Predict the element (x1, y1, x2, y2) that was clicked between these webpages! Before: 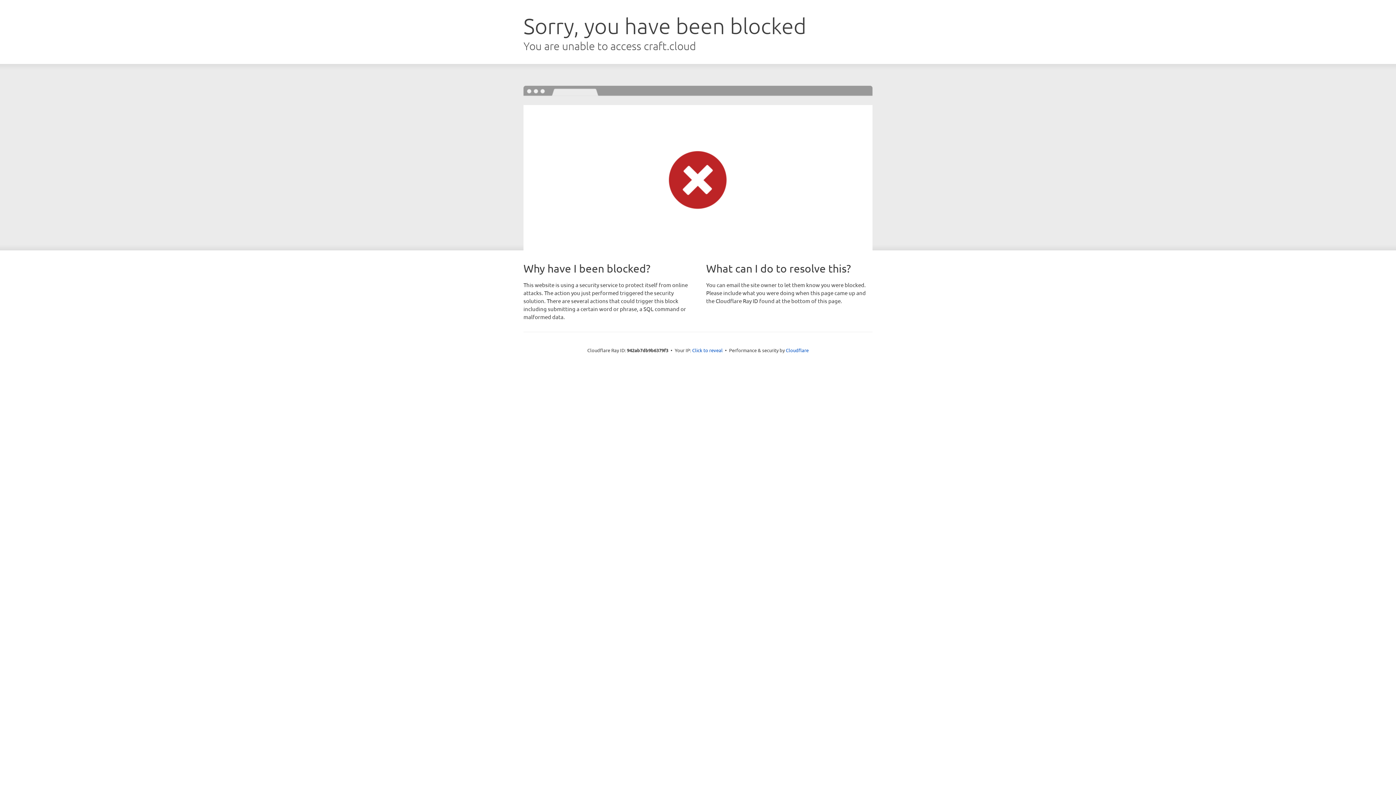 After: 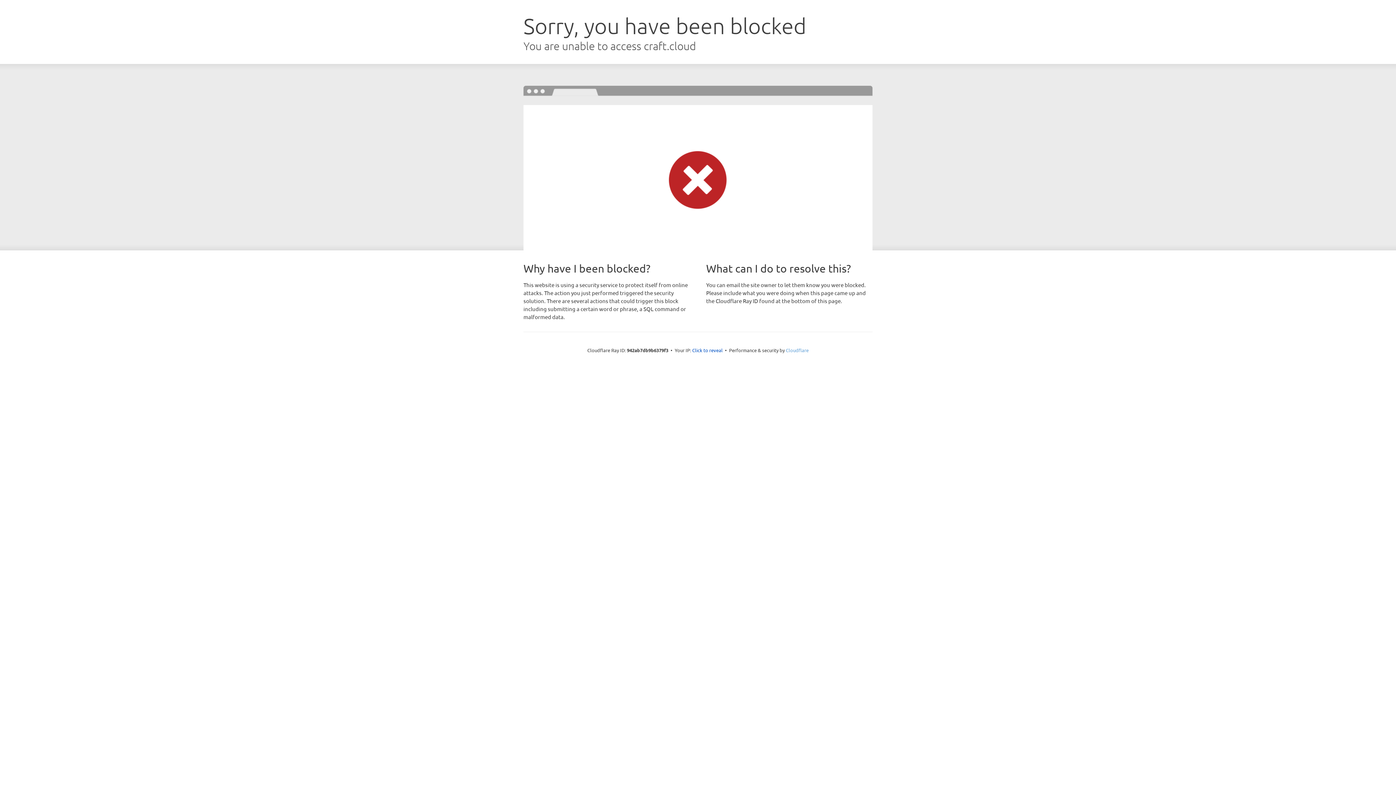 Action: bbox: (786, 347, 808, 353) label: Cloudflare